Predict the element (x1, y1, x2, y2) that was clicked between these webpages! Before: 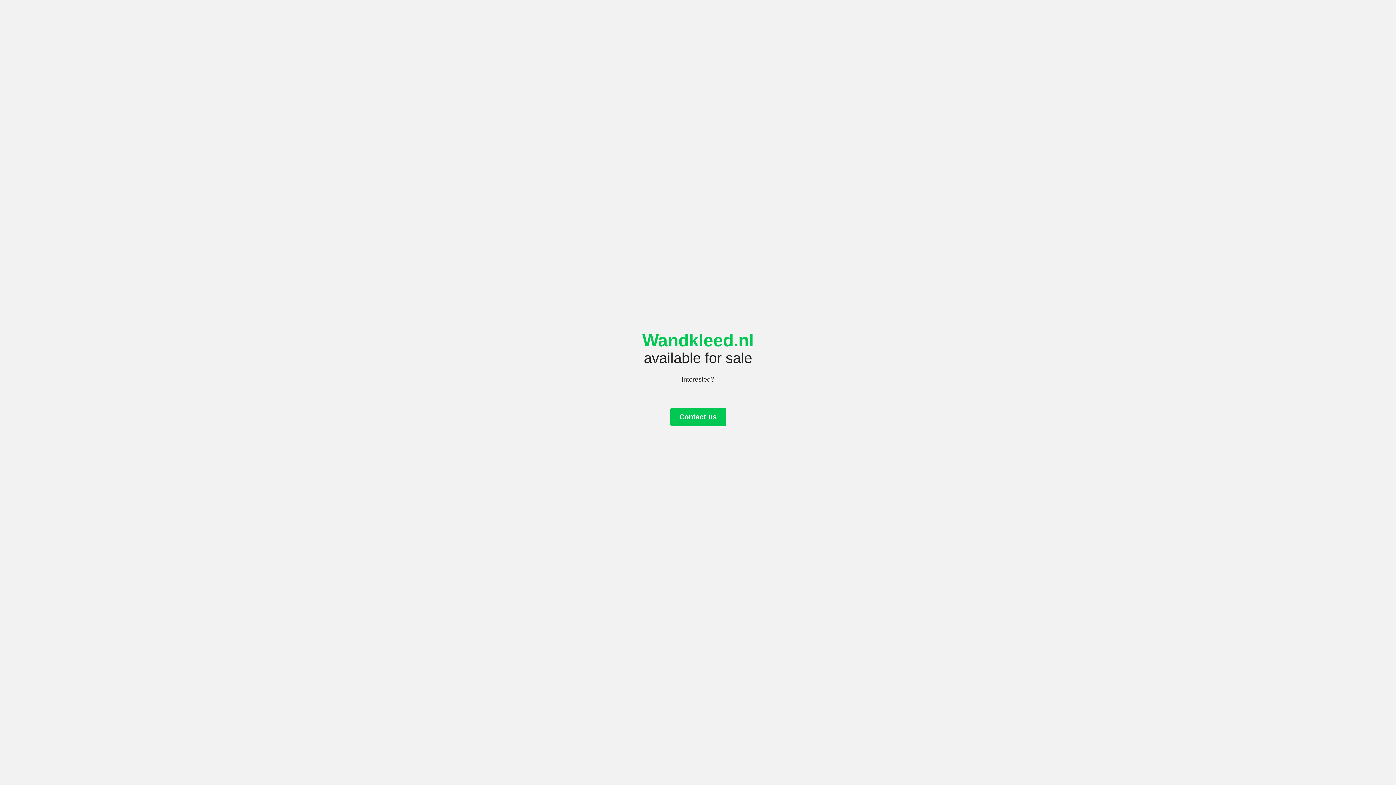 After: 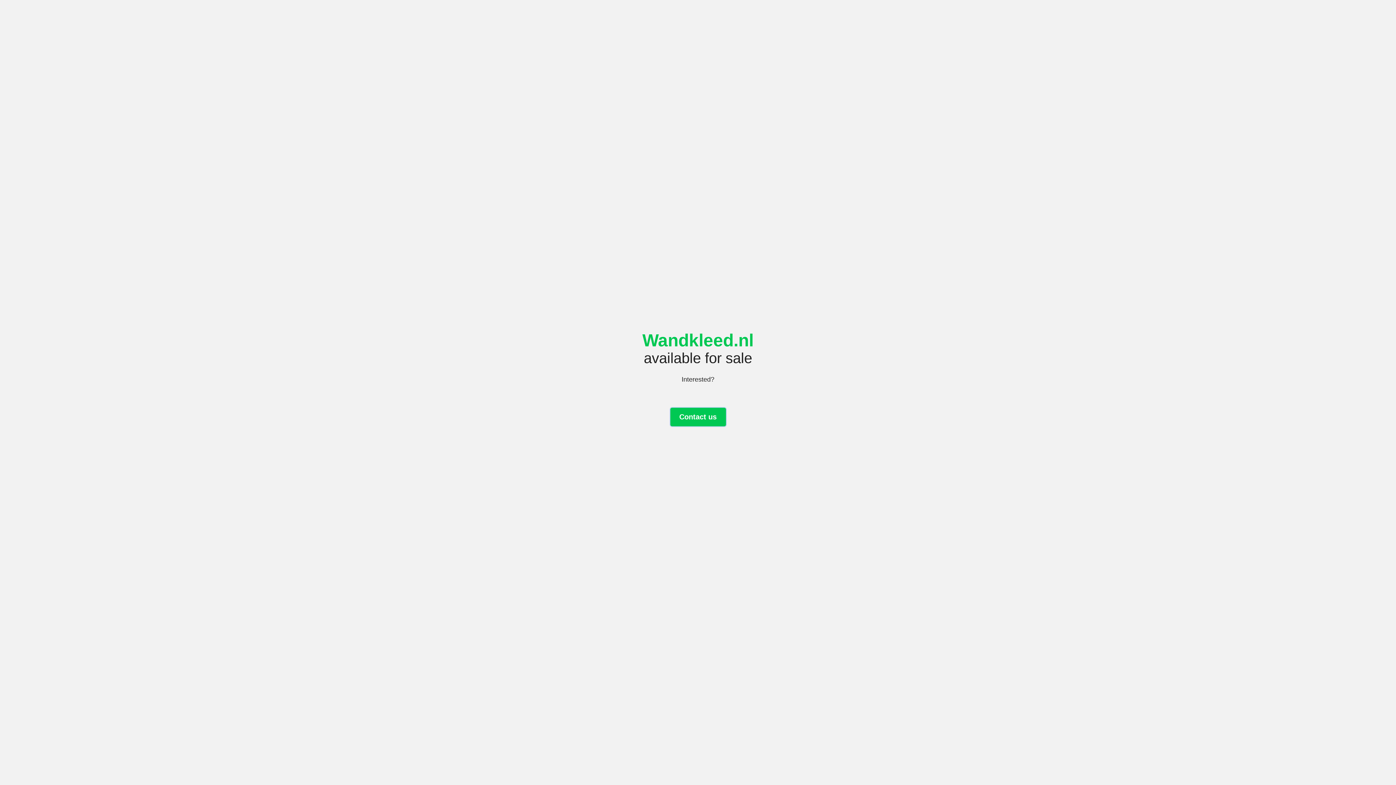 Action: label: Contact us bbox: (670, 408, 726, 426)